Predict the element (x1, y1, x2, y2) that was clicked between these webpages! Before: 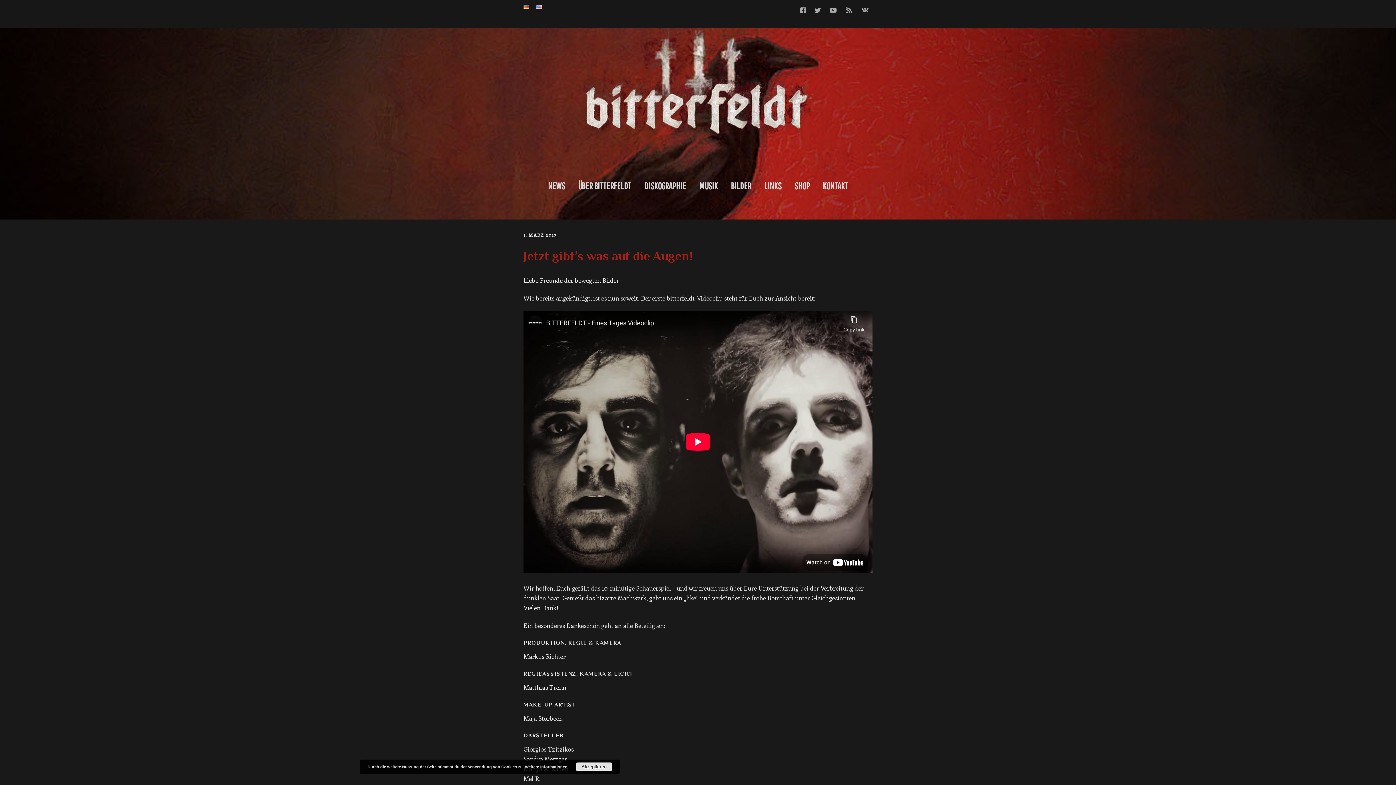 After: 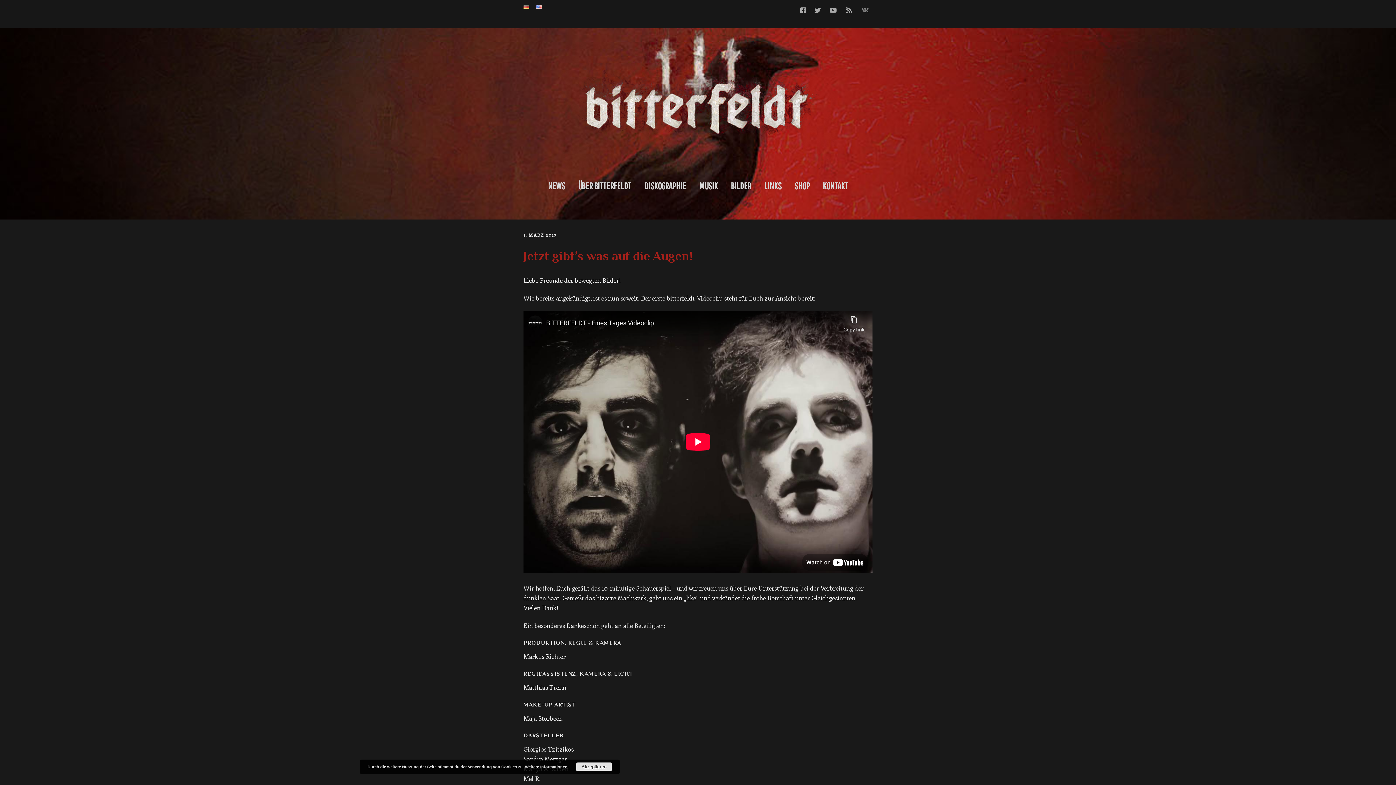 Action: bbox: (858, 0, 872, 20) label: VK